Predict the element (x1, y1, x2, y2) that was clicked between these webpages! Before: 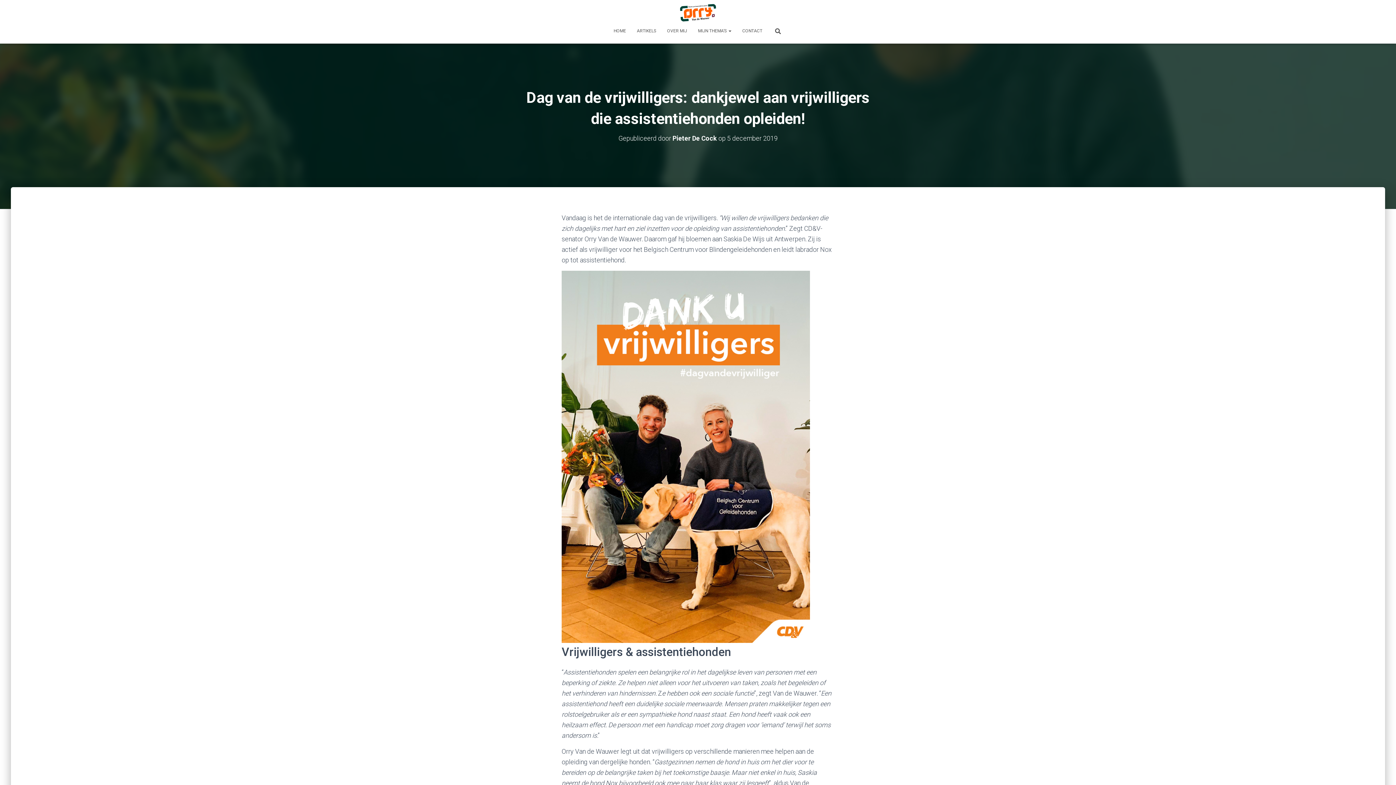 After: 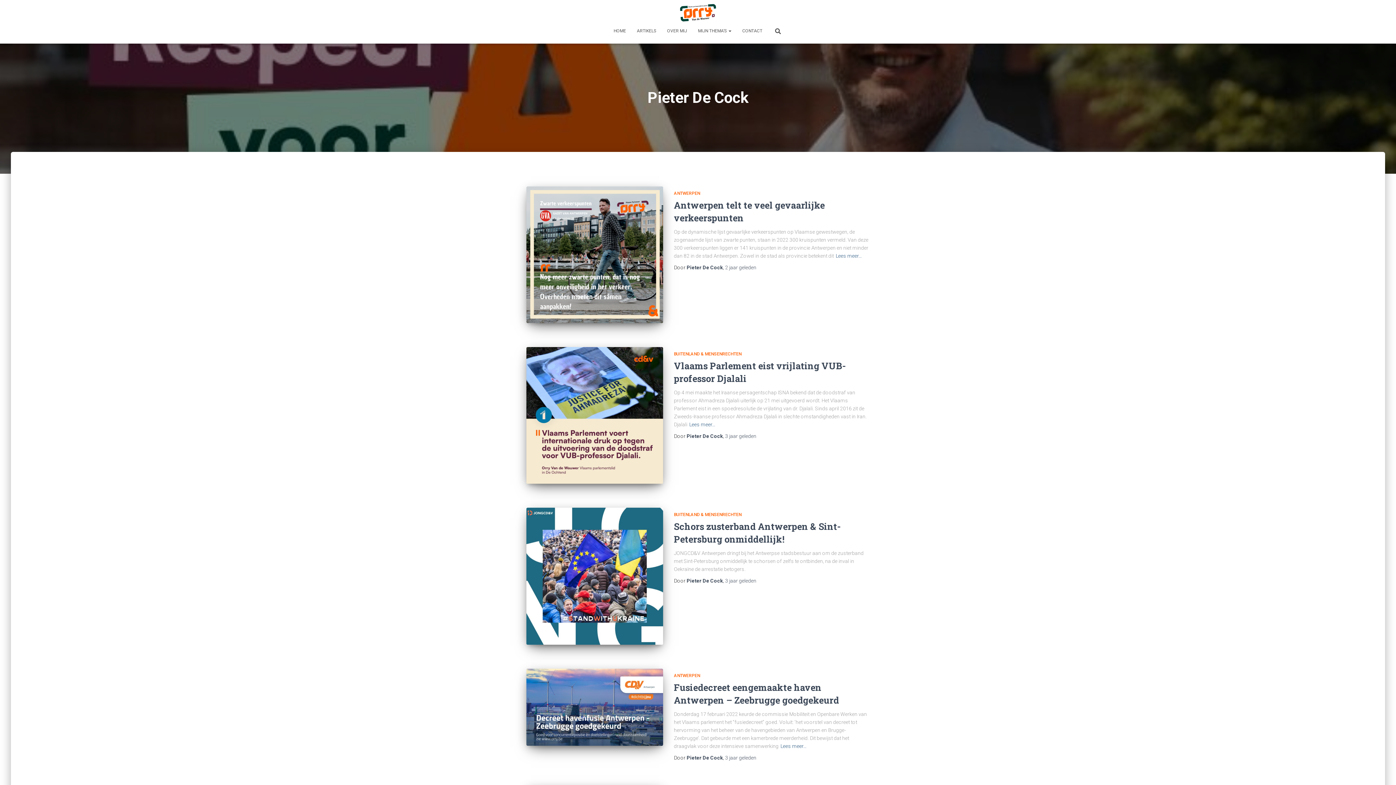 Action: bbox: (672, 134, 717, 142) label: Pieter De Cock